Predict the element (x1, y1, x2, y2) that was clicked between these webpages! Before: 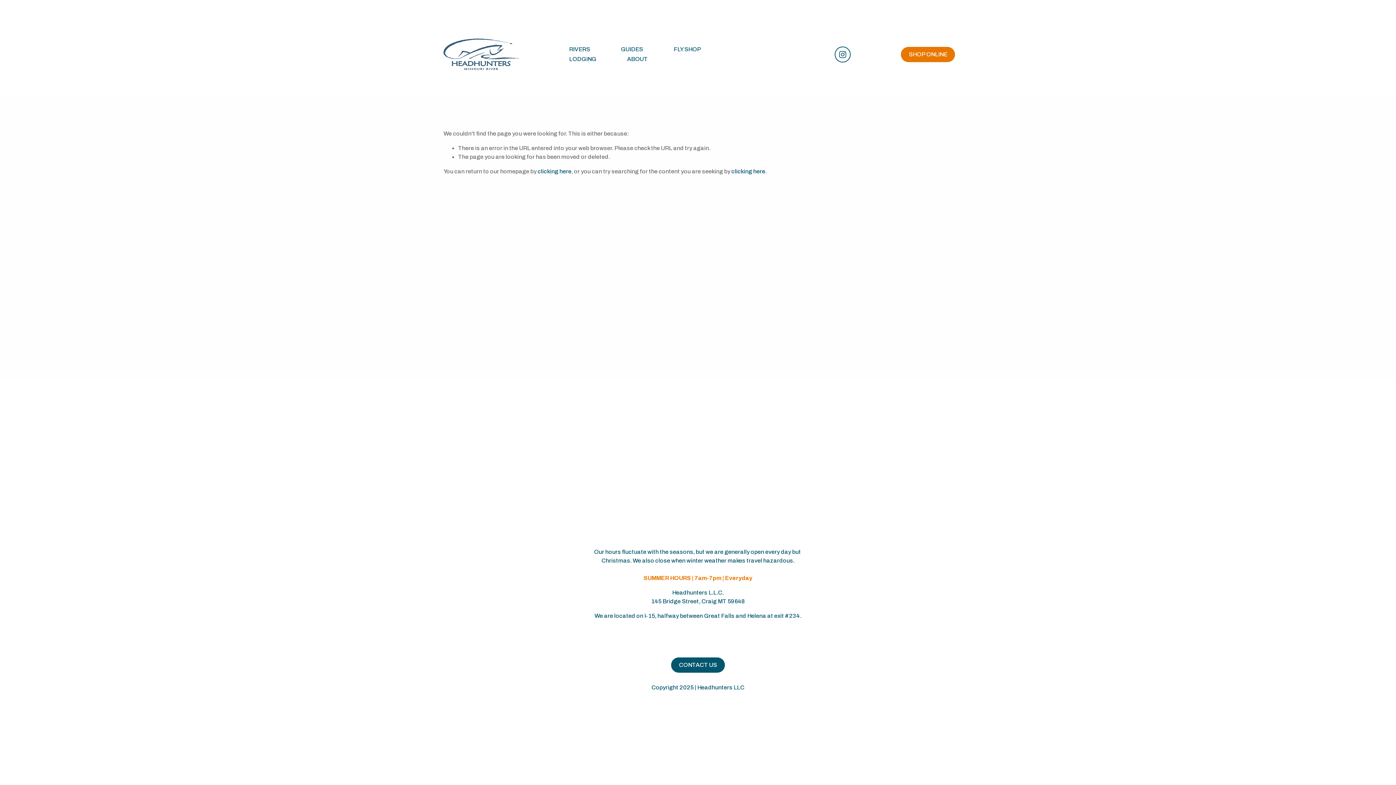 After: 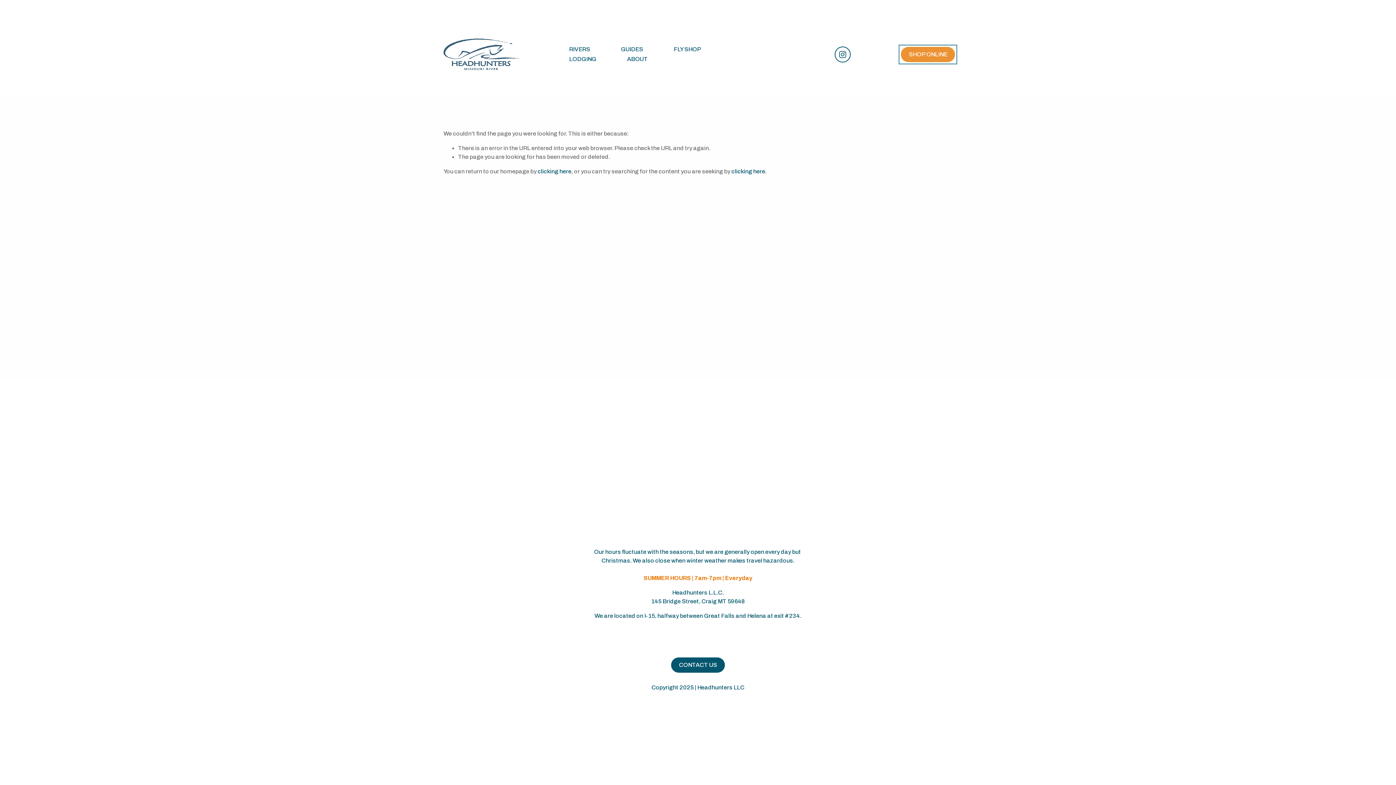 Action: label: SHOP ONLINE bbox: (901, 46, 955, 62)